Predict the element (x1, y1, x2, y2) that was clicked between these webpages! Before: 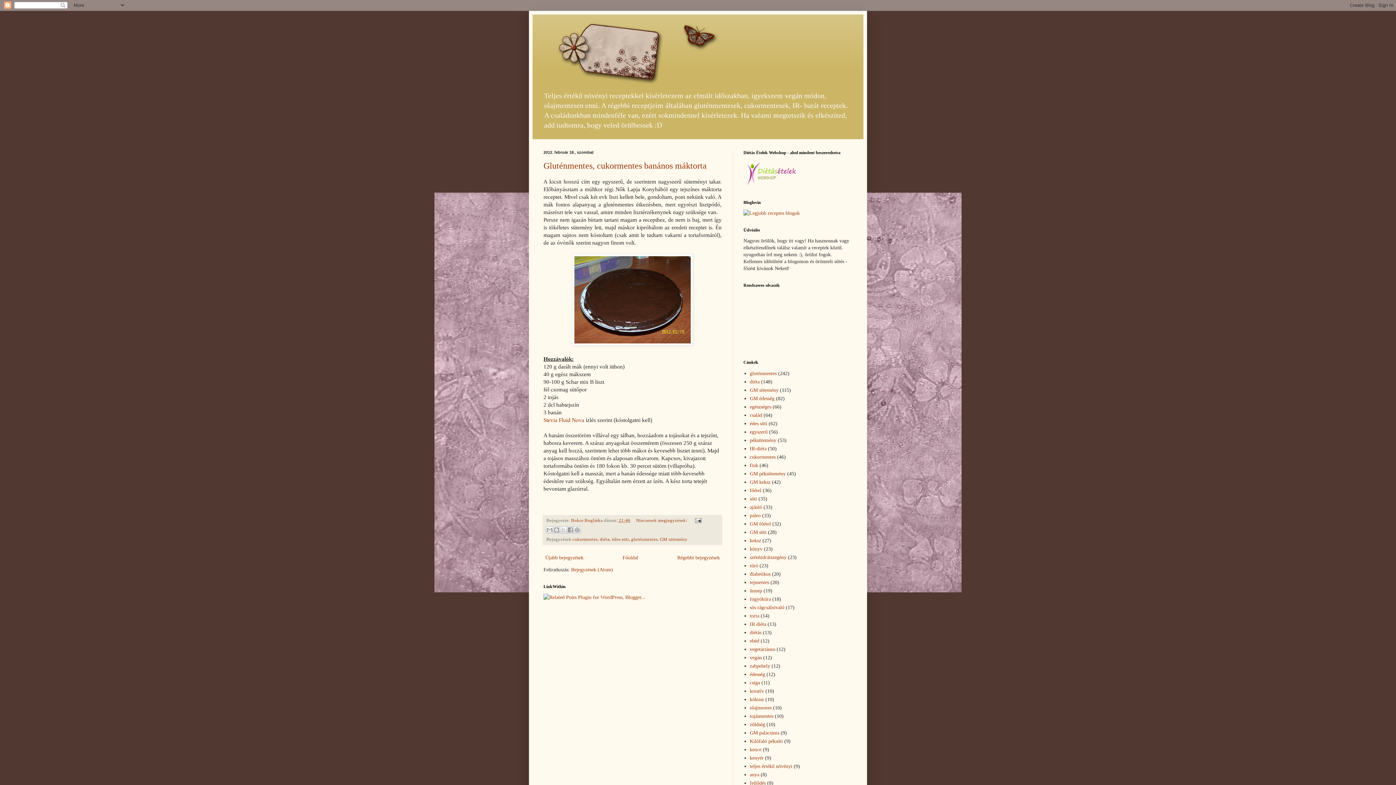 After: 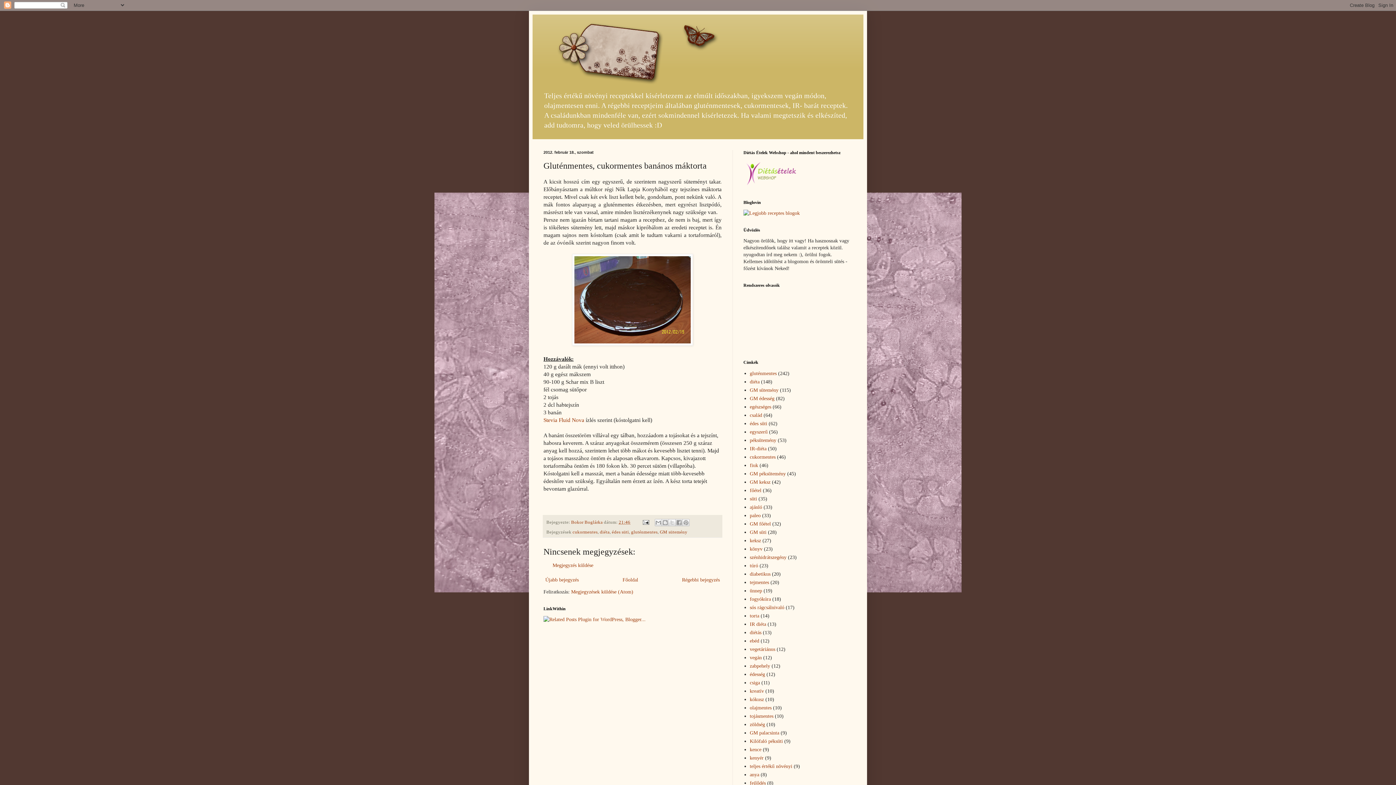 Action: bbox: (543, 161, 706, 170) label: Gluténmentes, cukormentes banános máktorta